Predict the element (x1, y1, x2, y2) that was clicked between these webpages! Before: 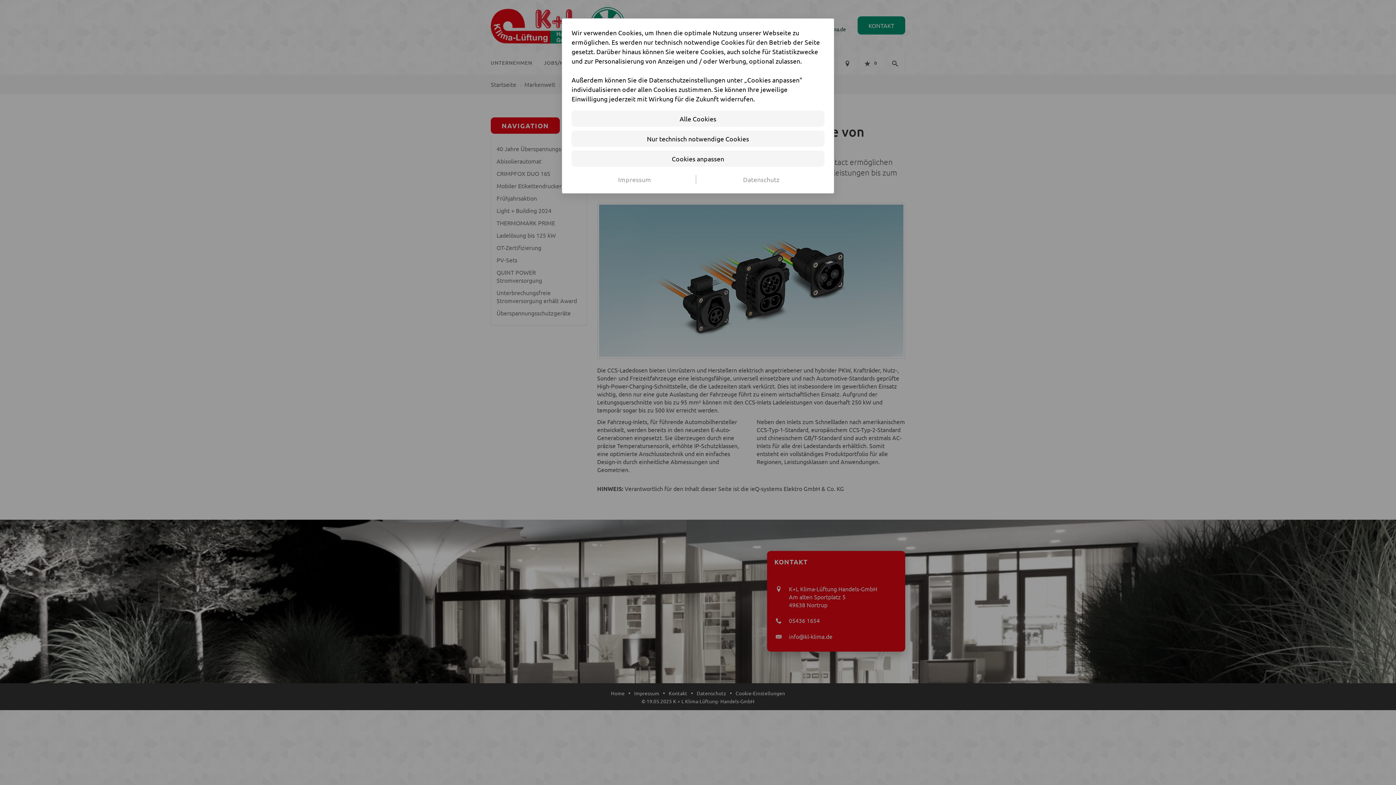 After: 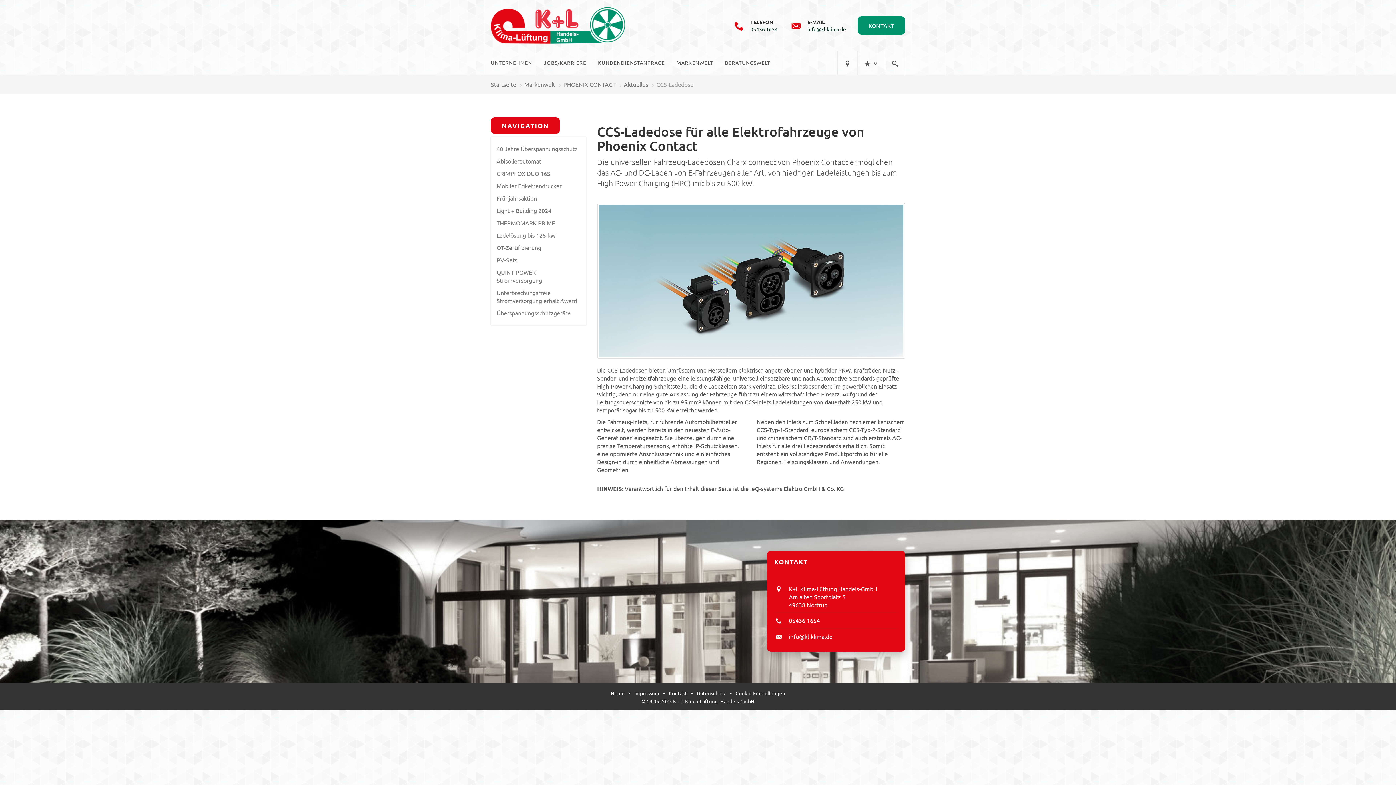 Action: bbox: (571, 110, 824, 126) label: Alle Cookies